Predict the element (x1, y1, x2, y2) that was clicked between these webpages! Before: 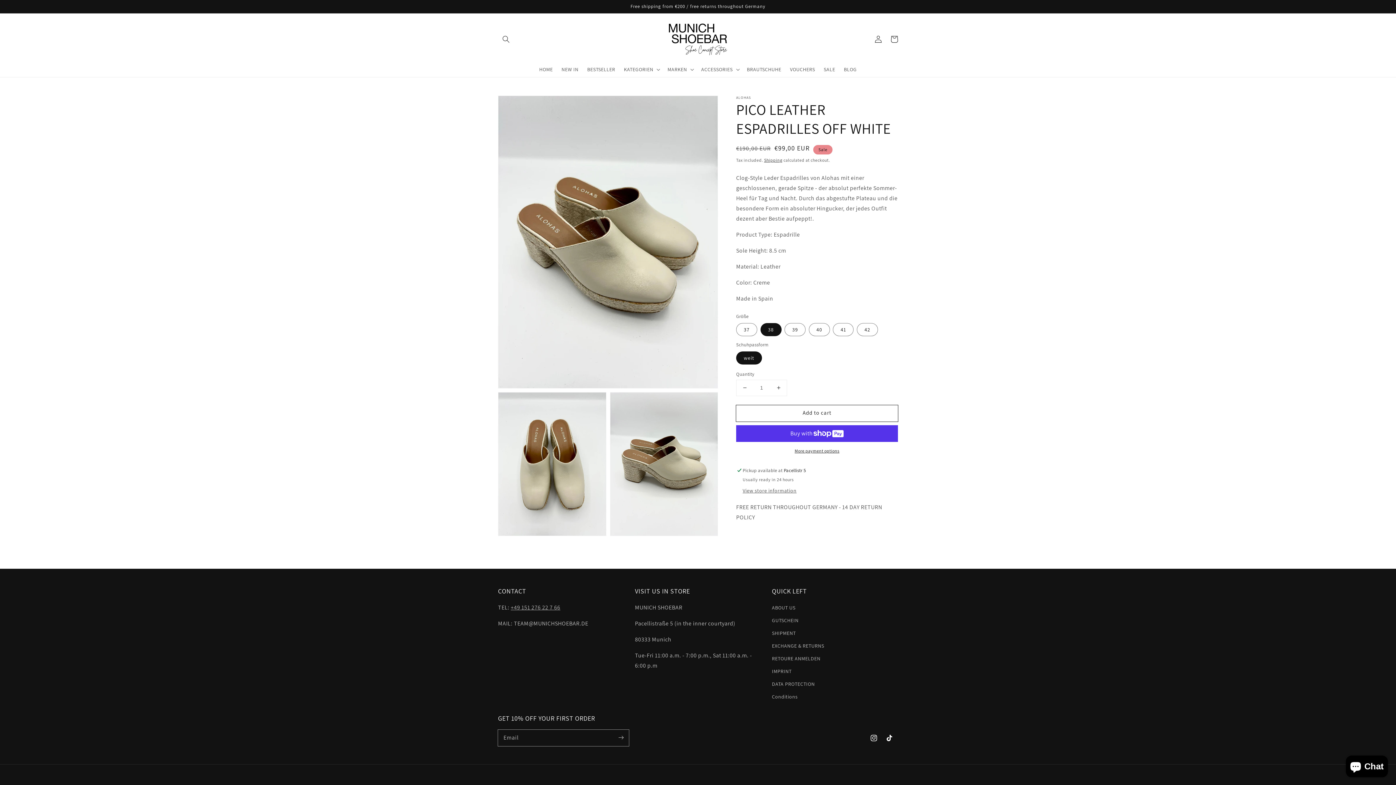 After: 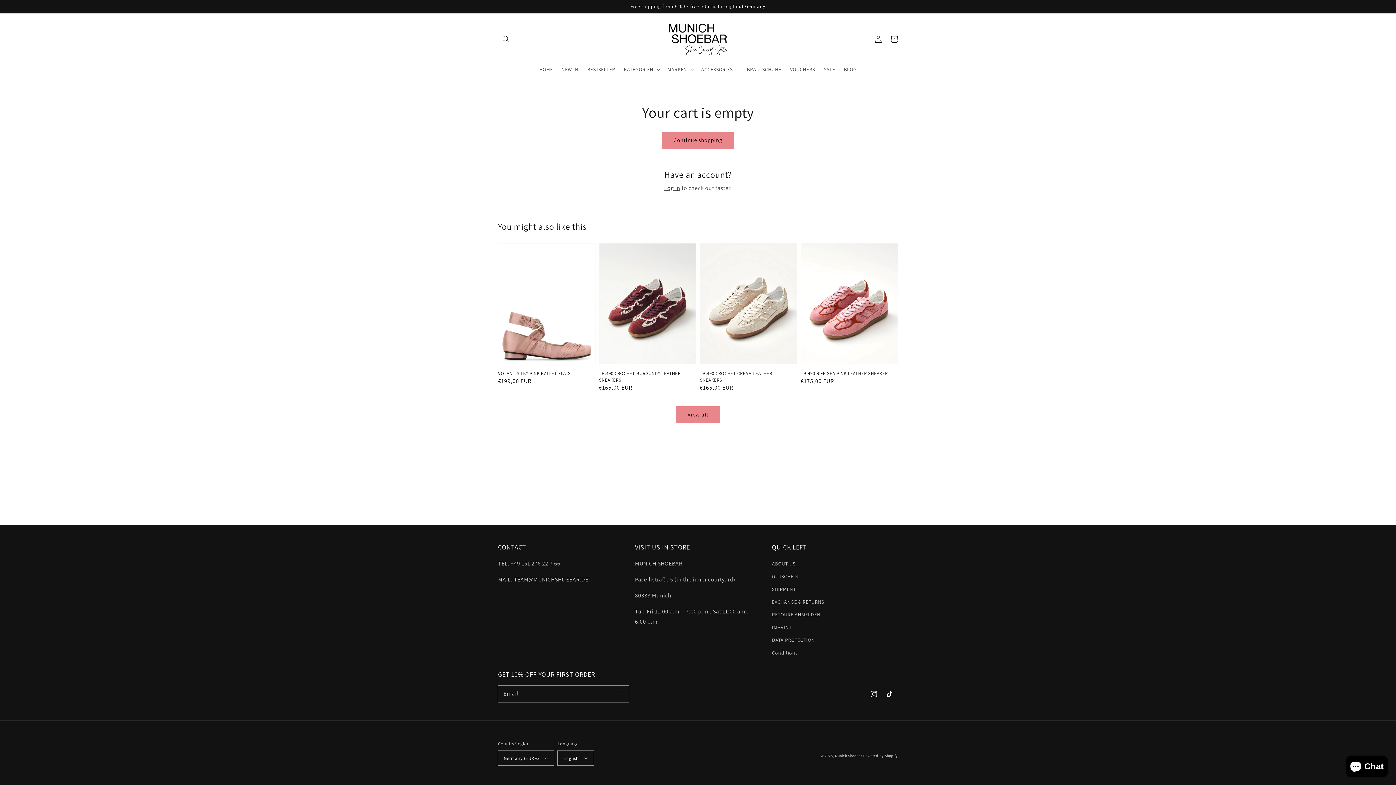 Action: label: Cart bbox: (886, 31, 902, 47)